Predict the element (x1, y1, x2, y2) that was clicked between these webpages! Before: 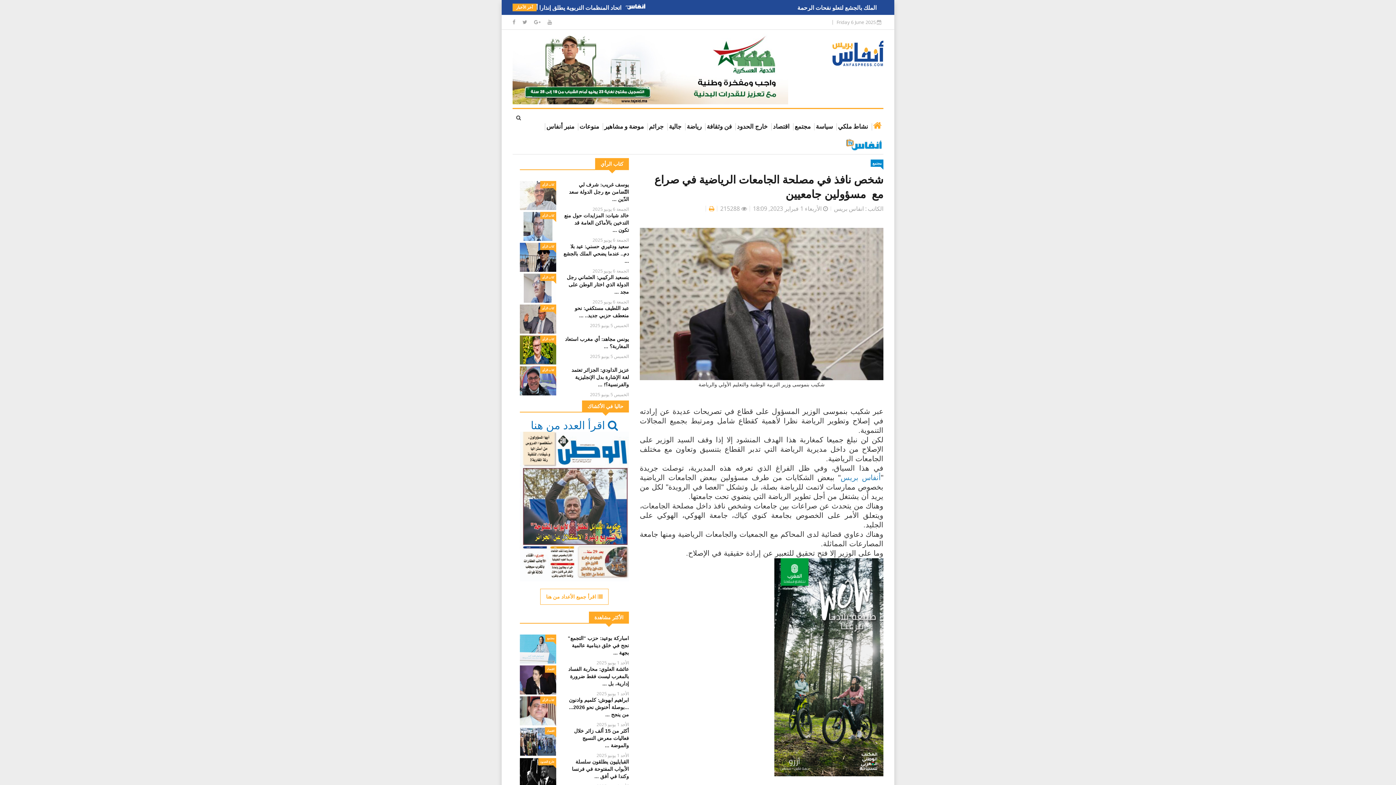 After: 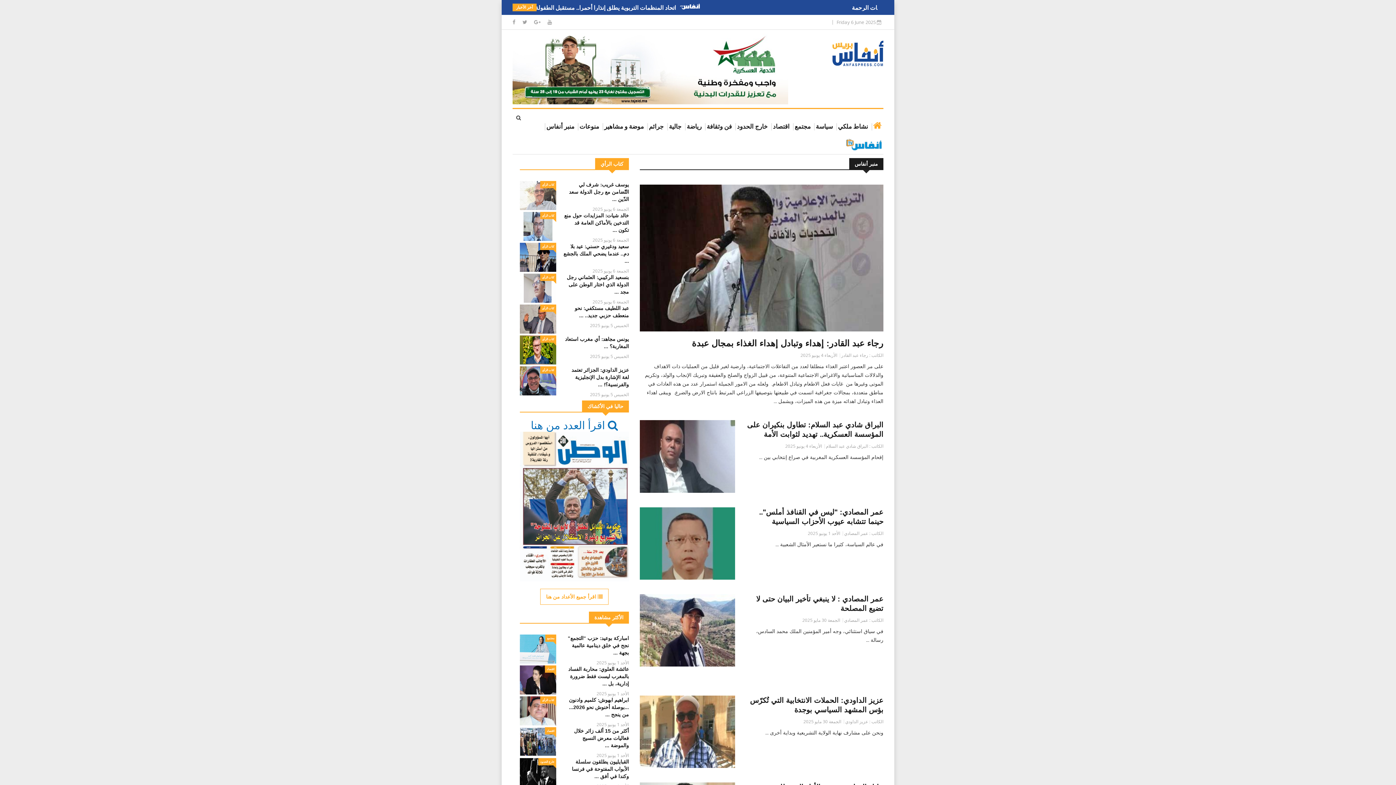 Action: label: منبر أنفاس bbox: (544, 117, 576, 136)